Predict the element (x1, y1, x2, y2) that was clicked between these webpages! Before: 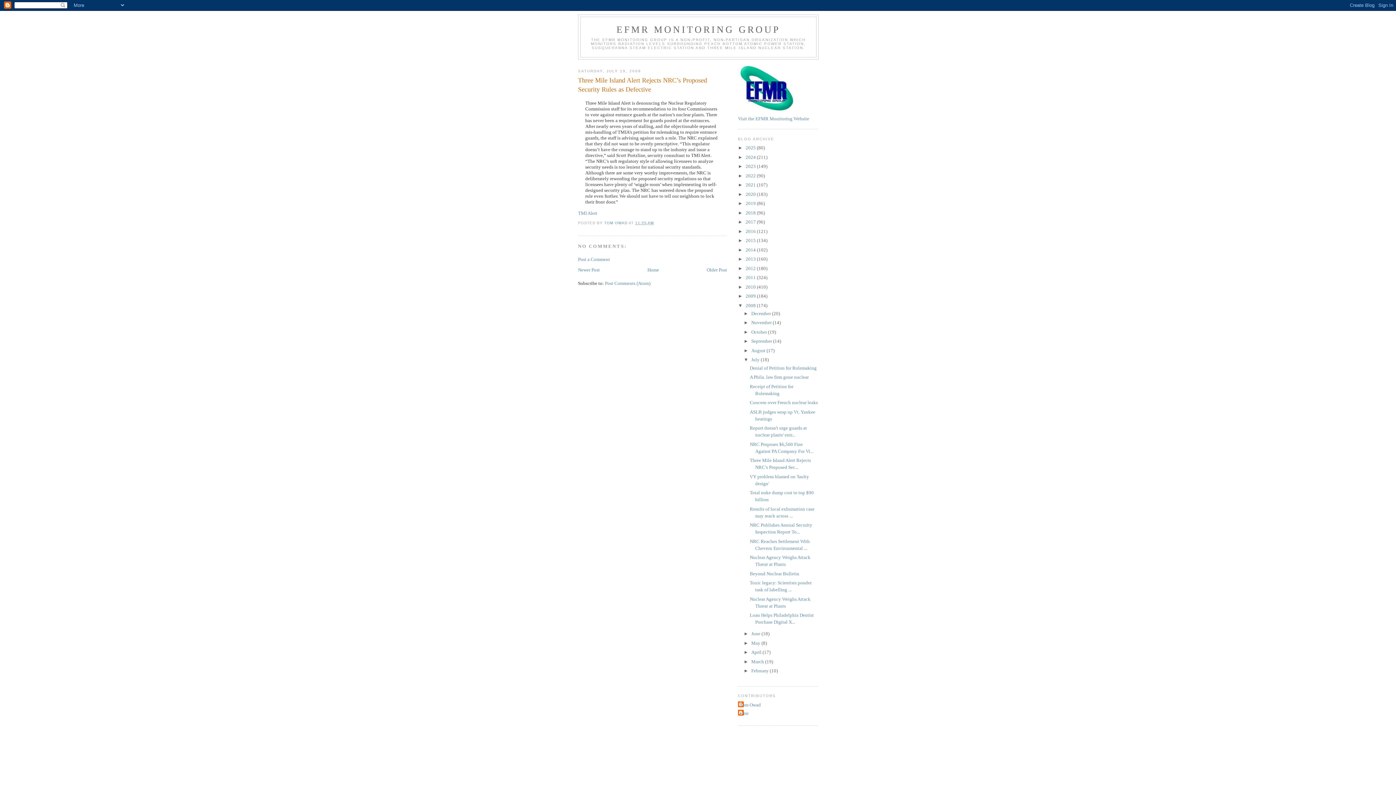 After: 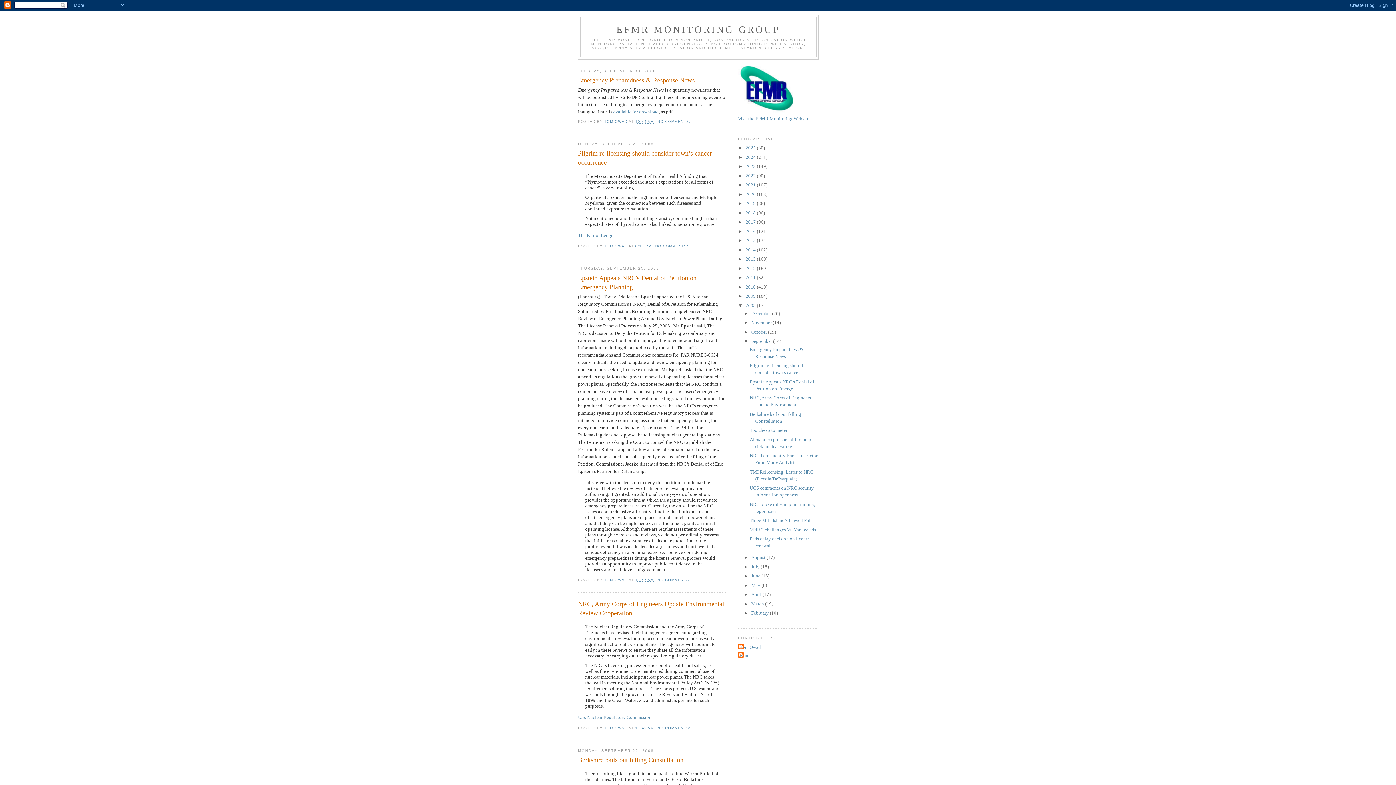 Action: label: September  bbox: (751, 338, 773, 344)